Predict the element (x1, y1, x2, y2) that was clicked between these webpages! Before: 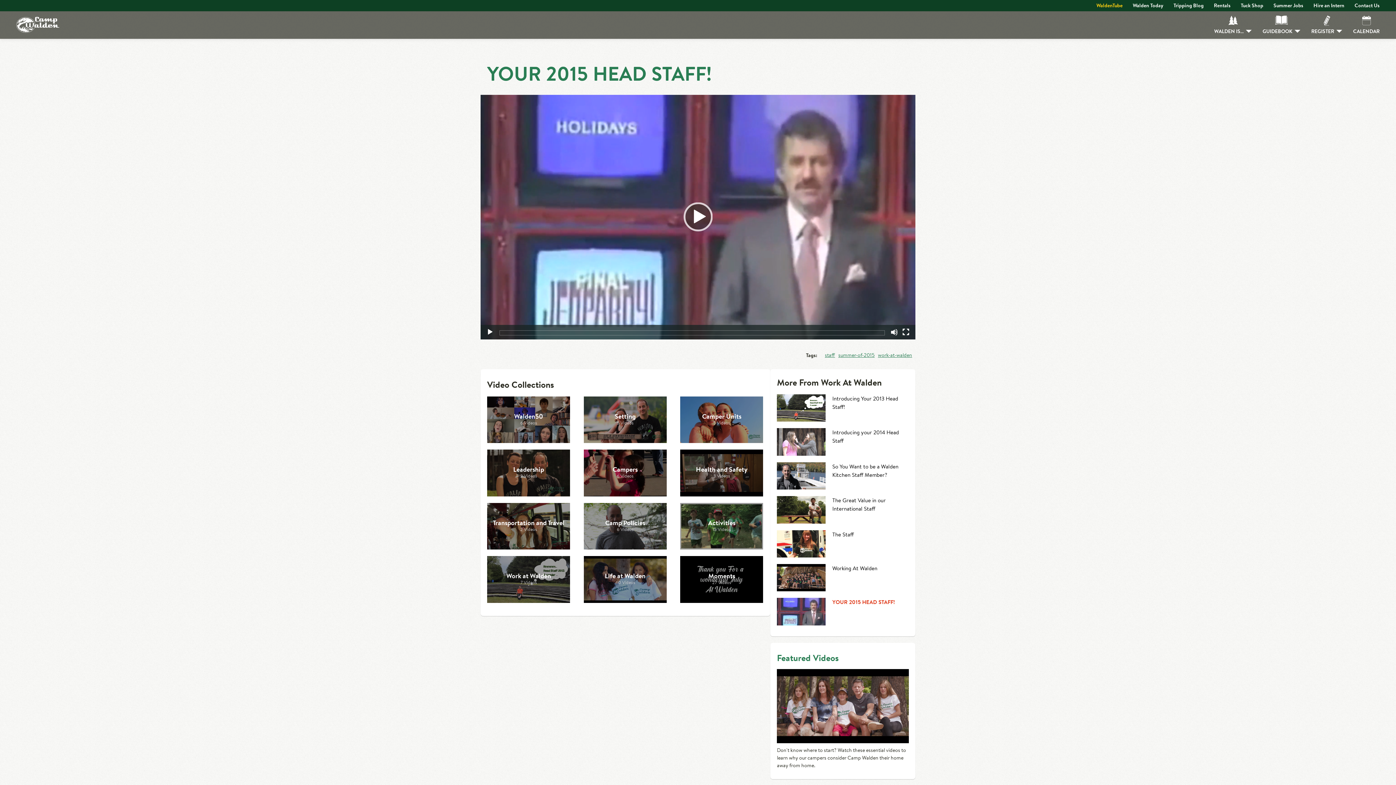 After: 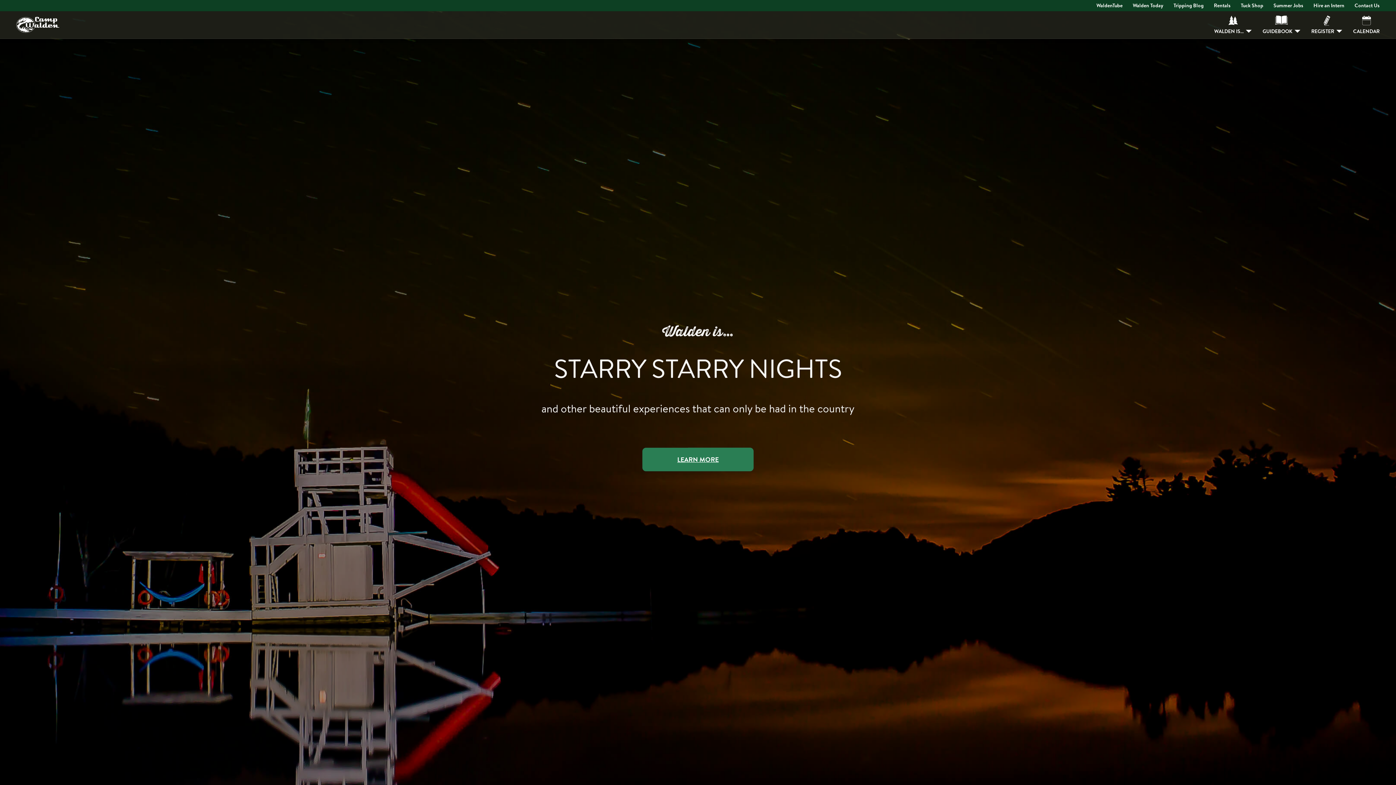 Action: bbox: (9, 11, 66, 33)